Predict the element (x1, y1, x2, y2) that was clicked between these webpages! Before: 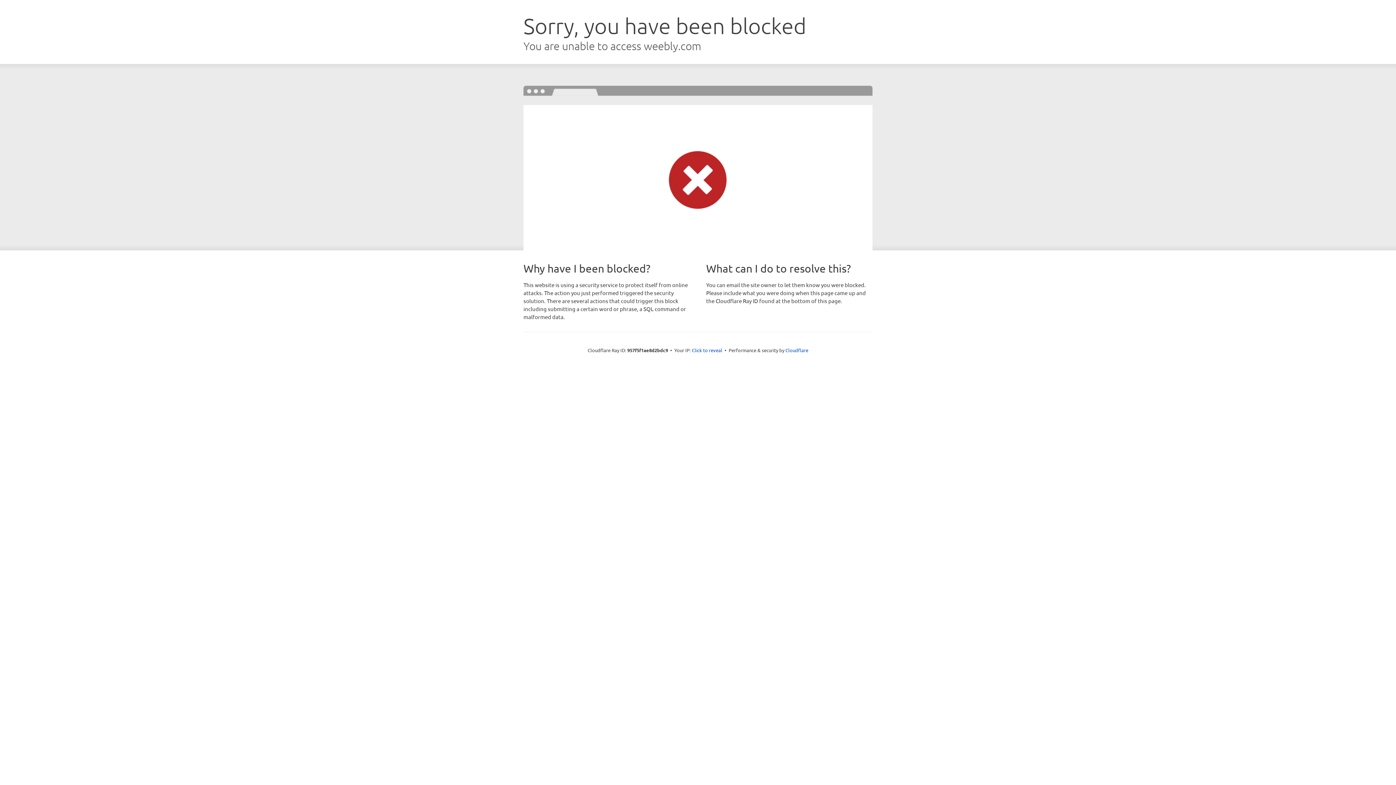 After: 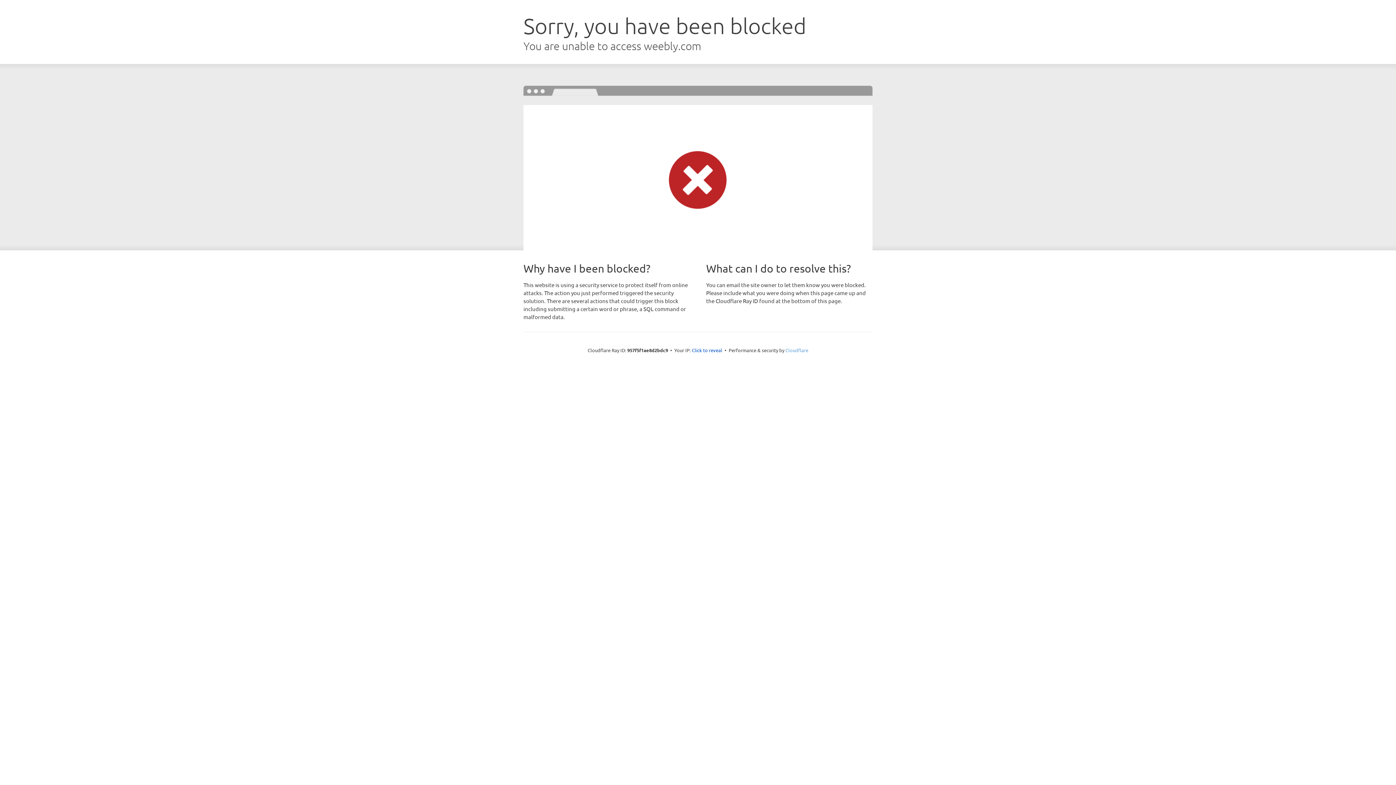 Action: label: Cloudflare bbox: (785, 347, 808, 353)